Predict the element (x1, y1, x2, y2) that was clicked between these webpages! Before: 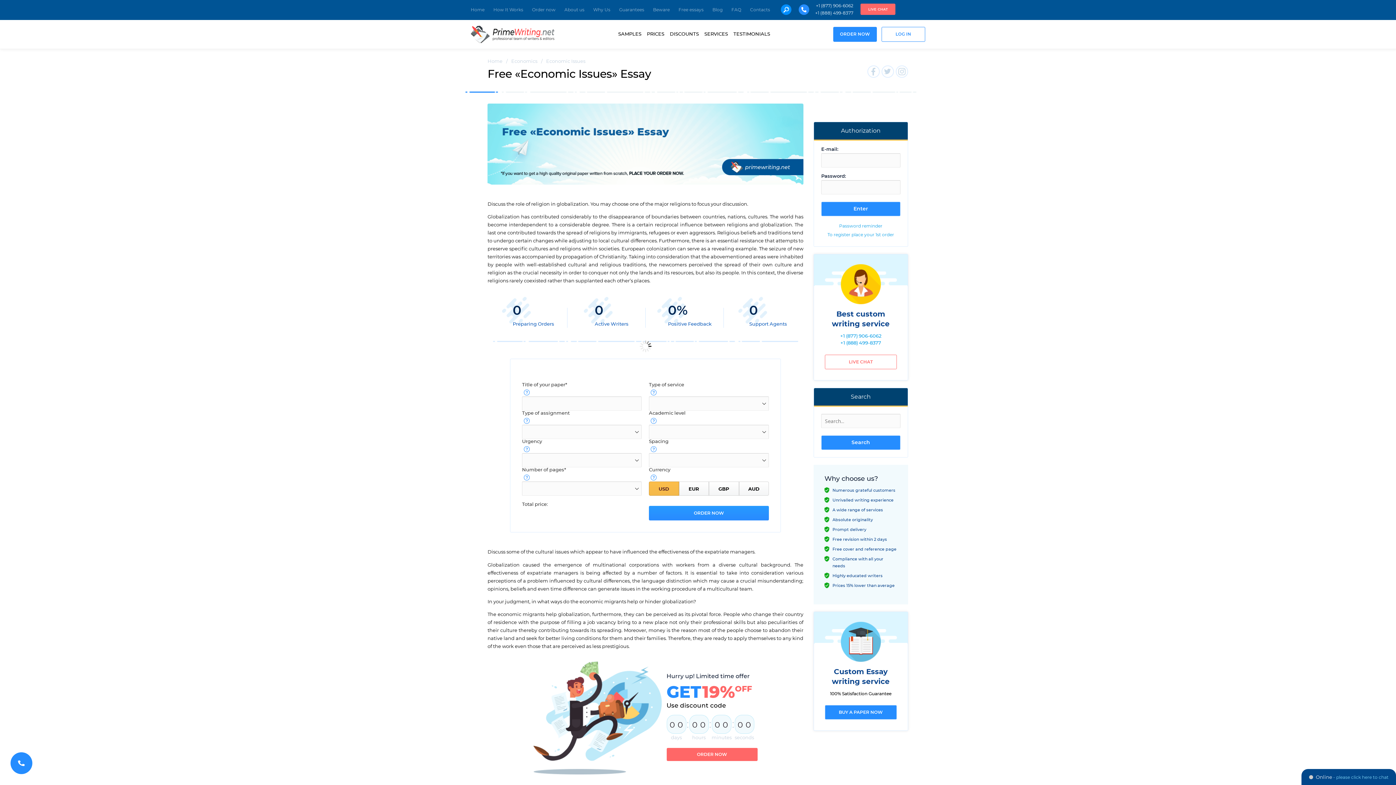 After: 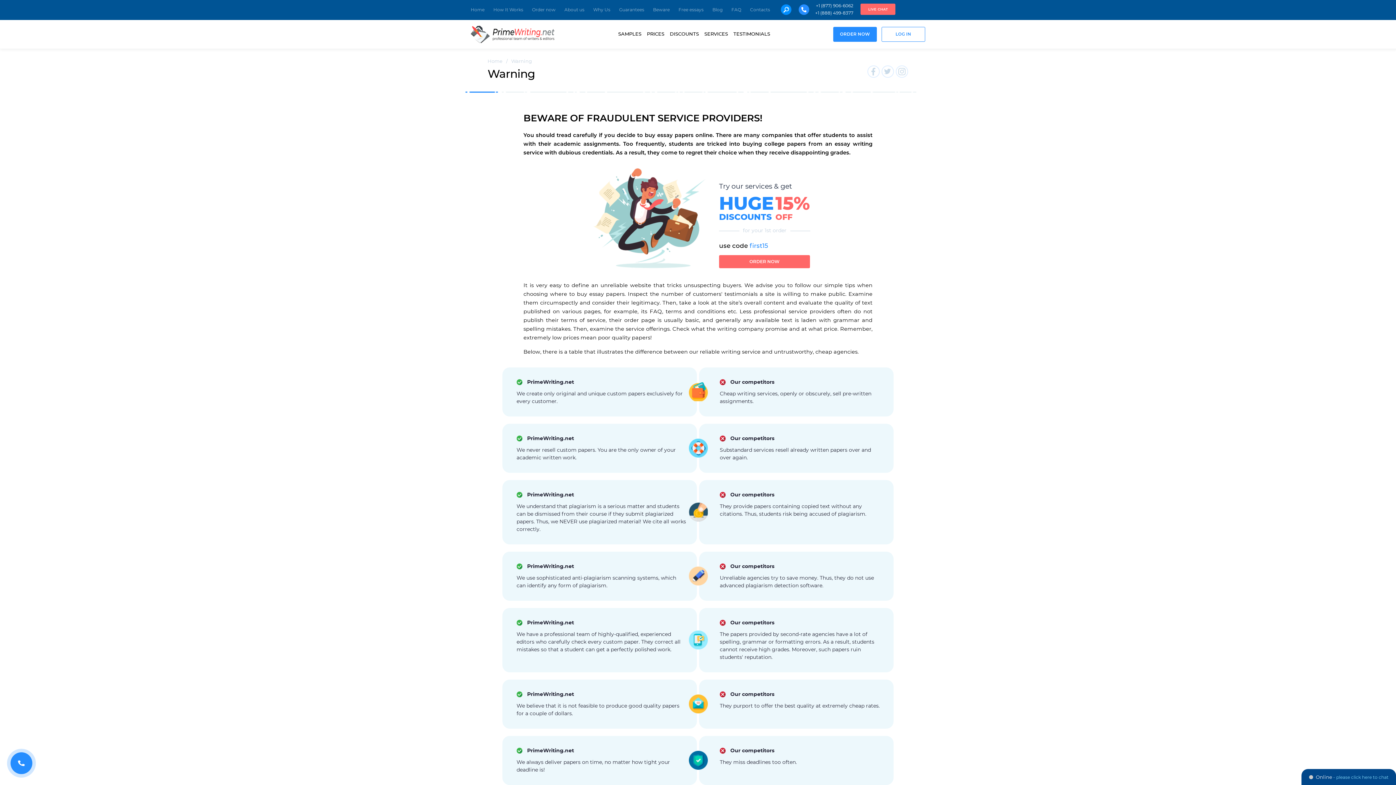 Action: bbox: (653, 0, 669, 20) label: Beware